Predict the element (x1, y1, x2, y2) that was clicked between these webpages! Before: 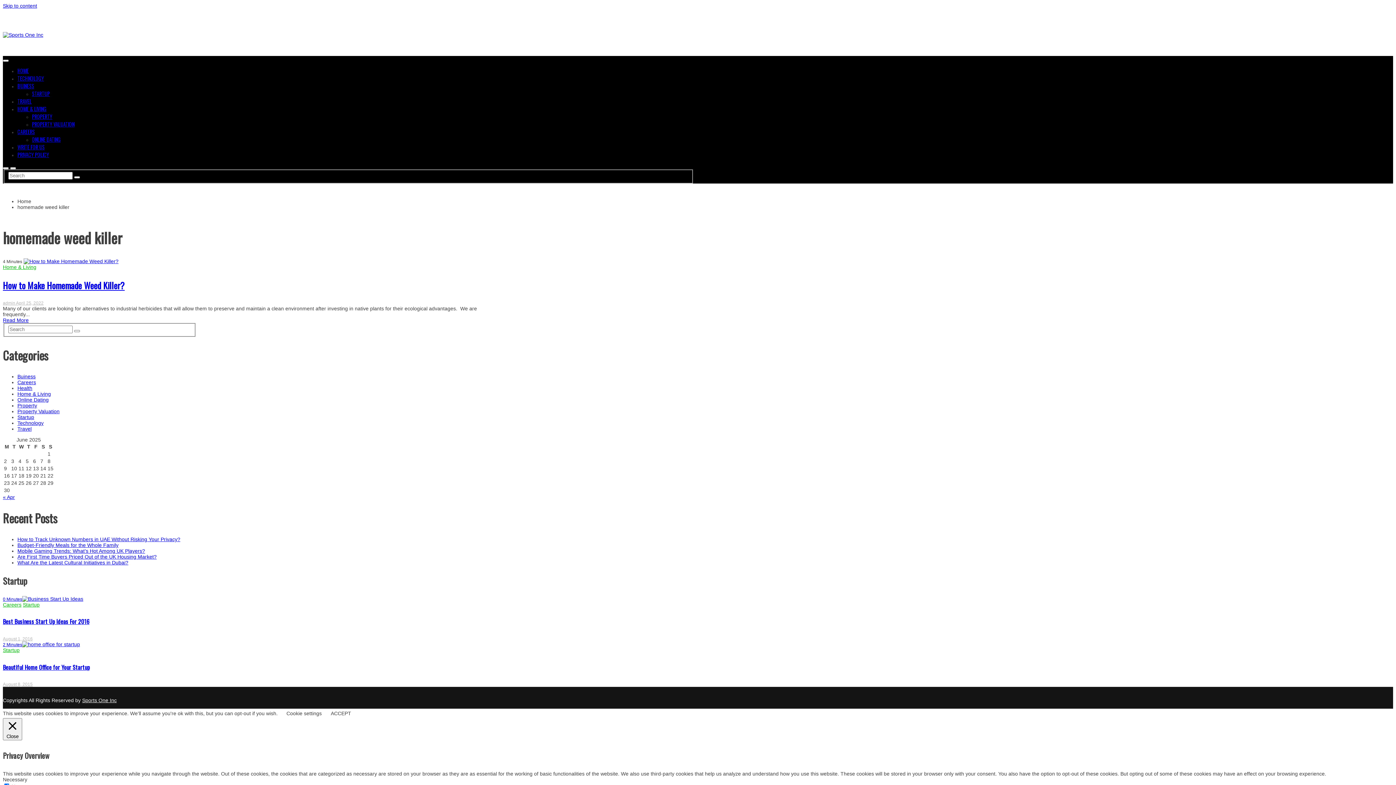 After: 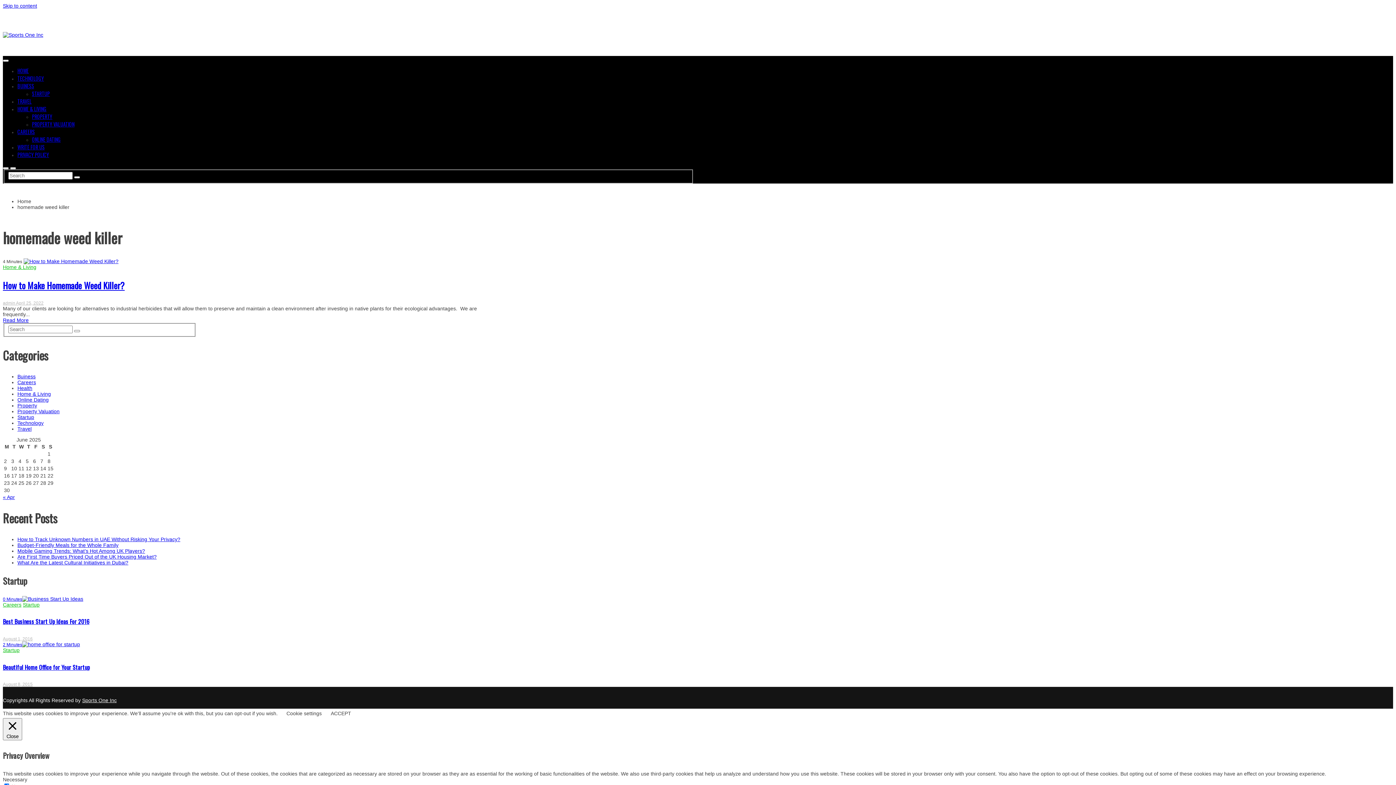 Action: label: Cookie settings bbox: (286, 711, 321, 716)